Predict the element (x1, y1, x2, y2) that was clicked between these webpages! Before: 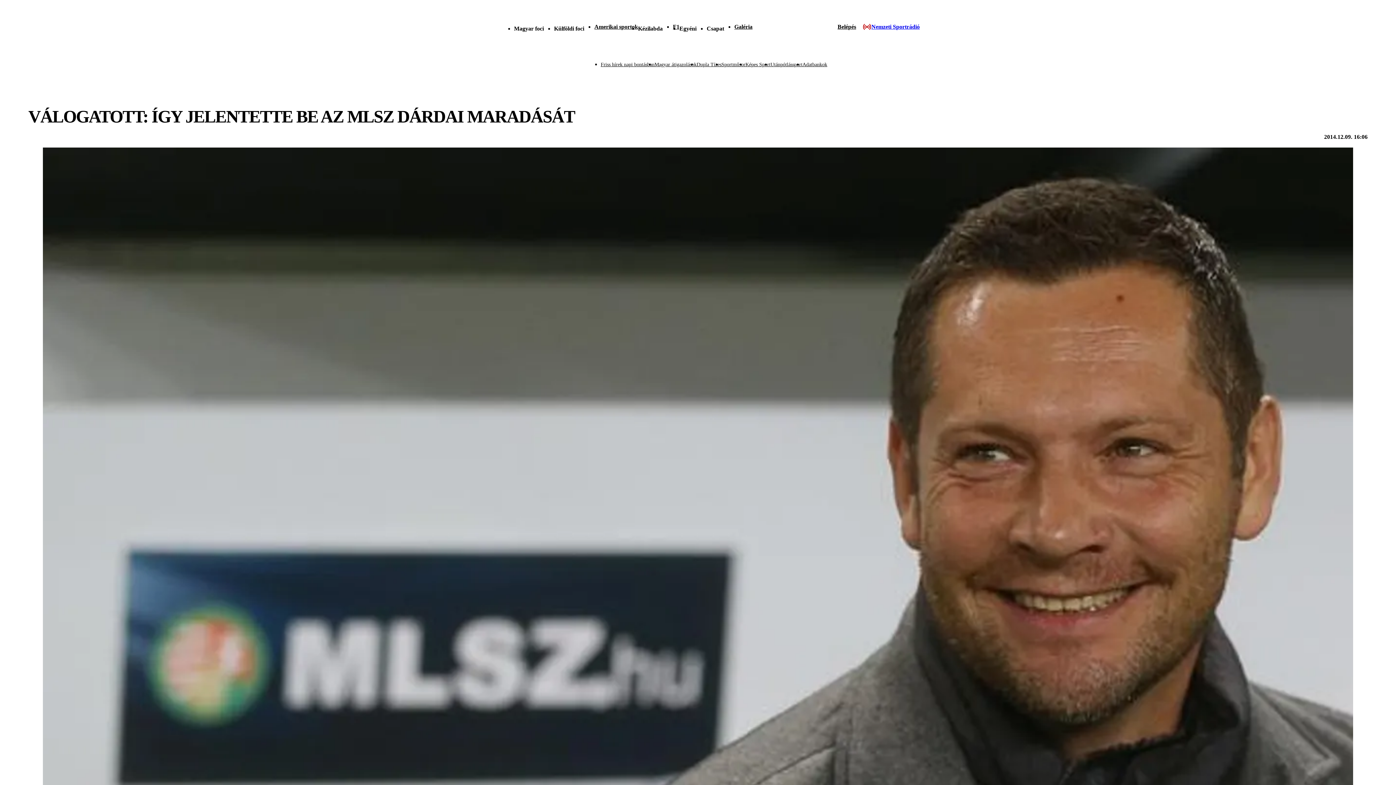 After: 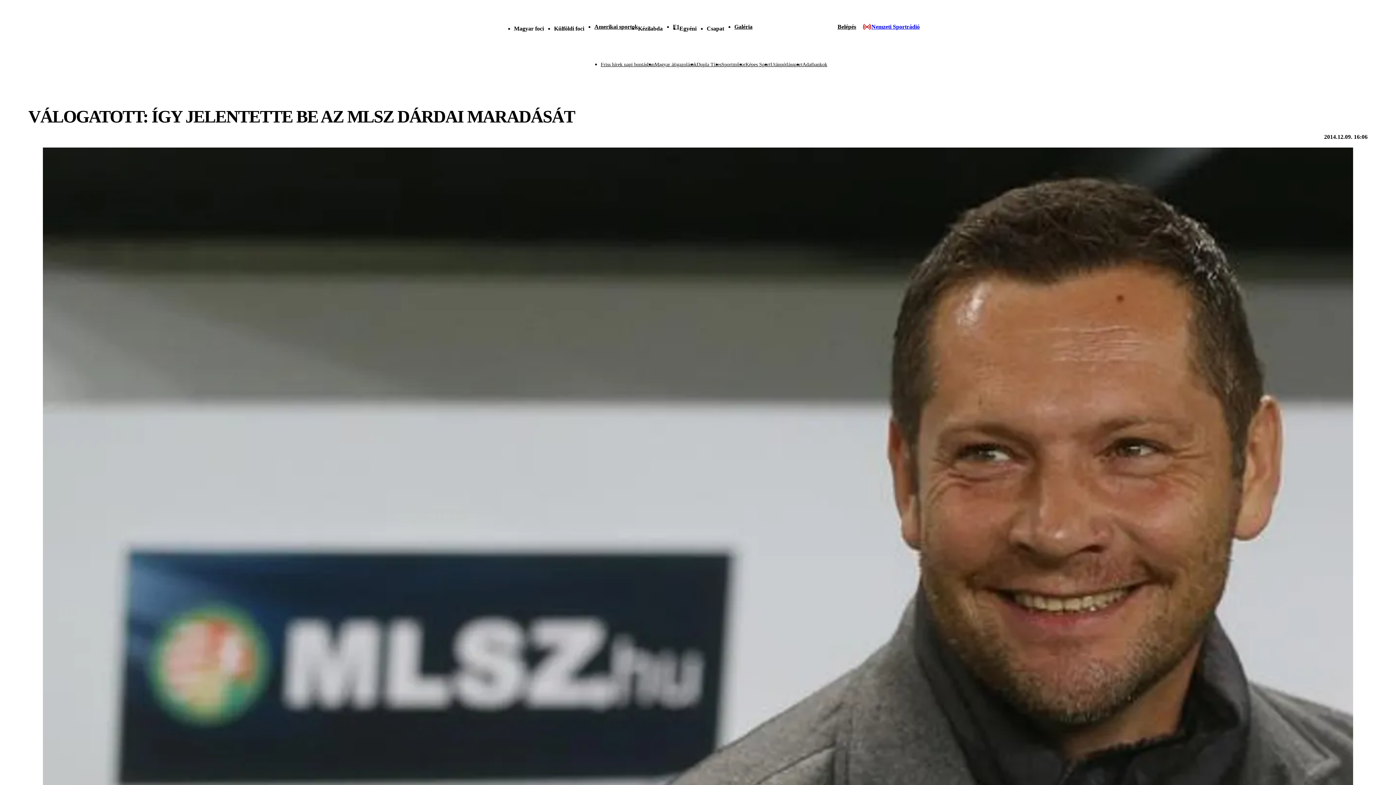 Action: label: Adatbankok bbox: (802, 61, 827, 67)